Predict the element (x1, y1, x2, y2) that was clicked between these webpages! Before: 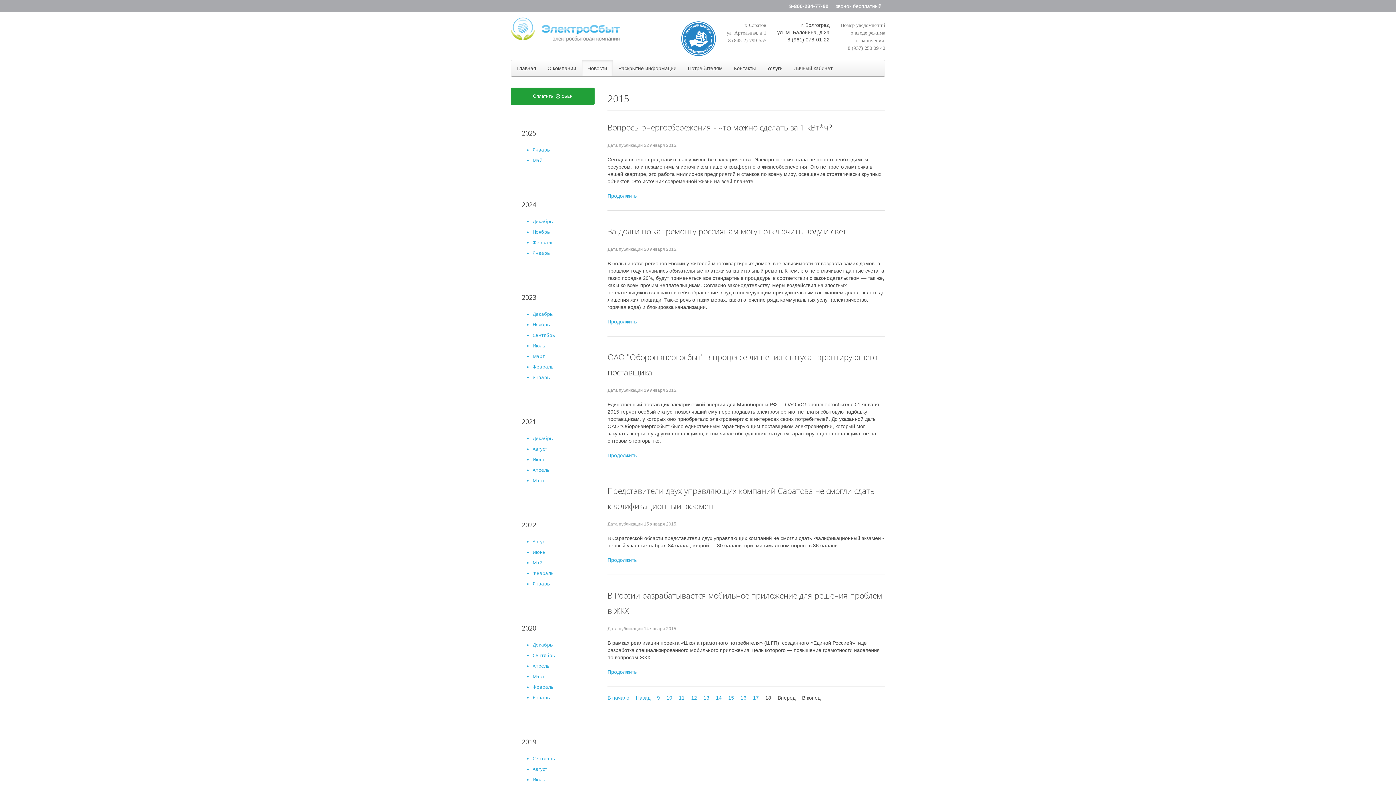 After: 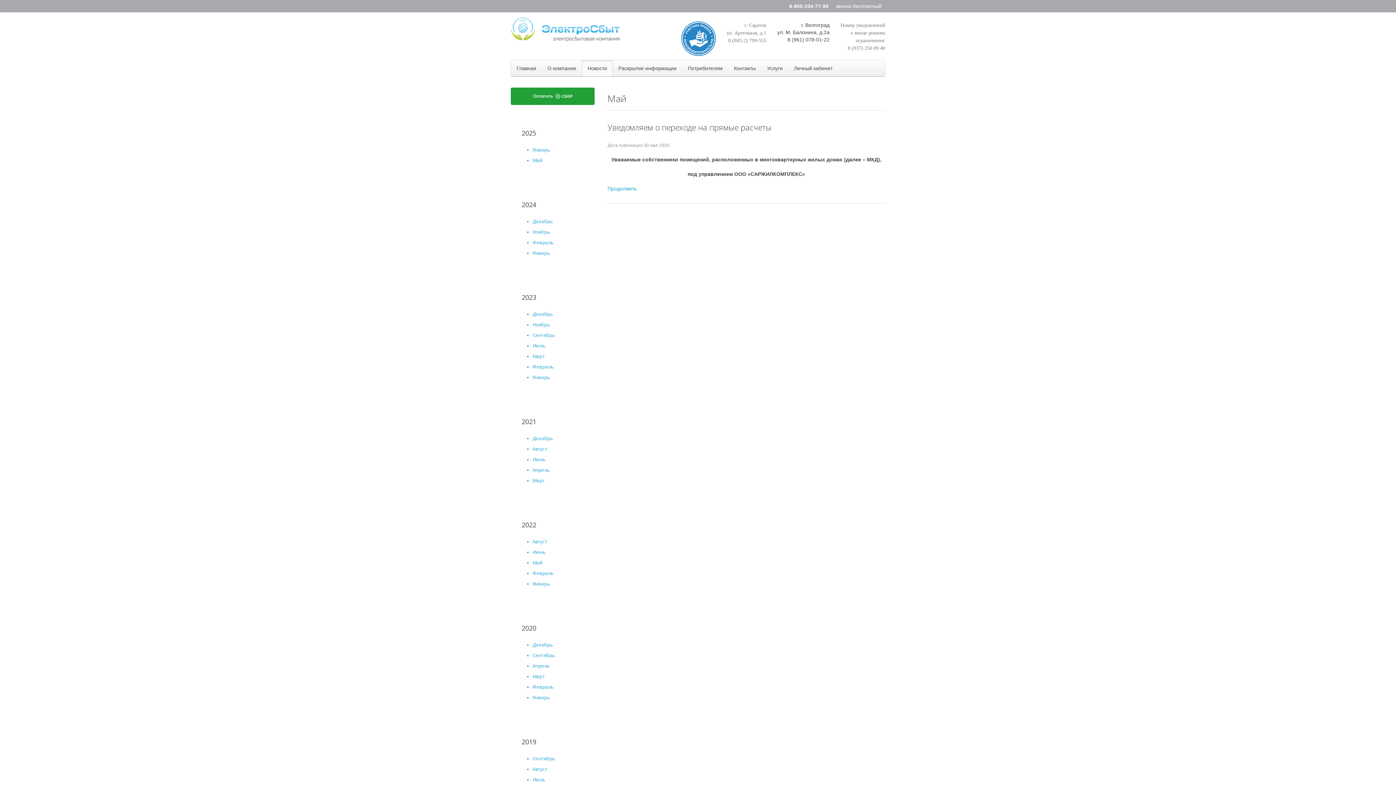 Action: label: Май bbox: (532, 157, 542, 163)